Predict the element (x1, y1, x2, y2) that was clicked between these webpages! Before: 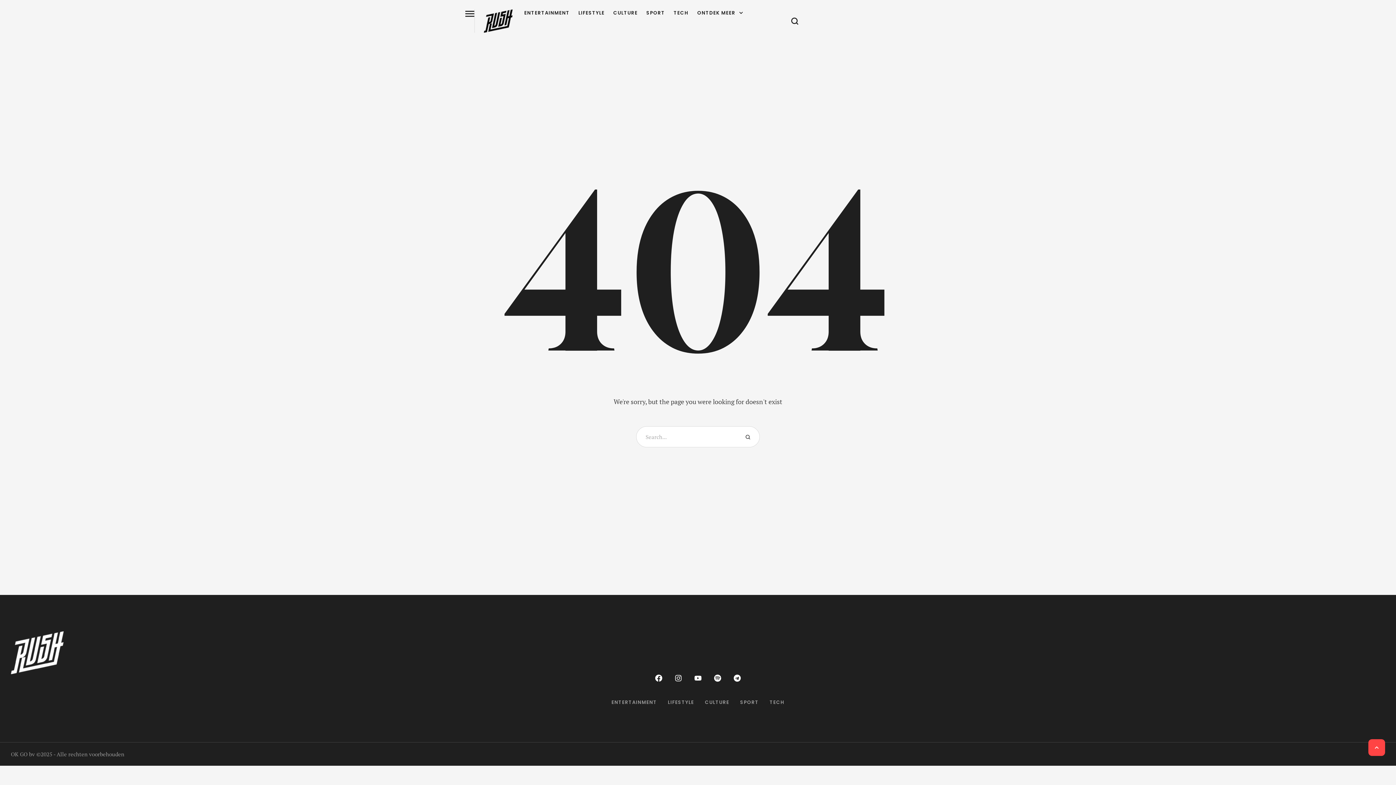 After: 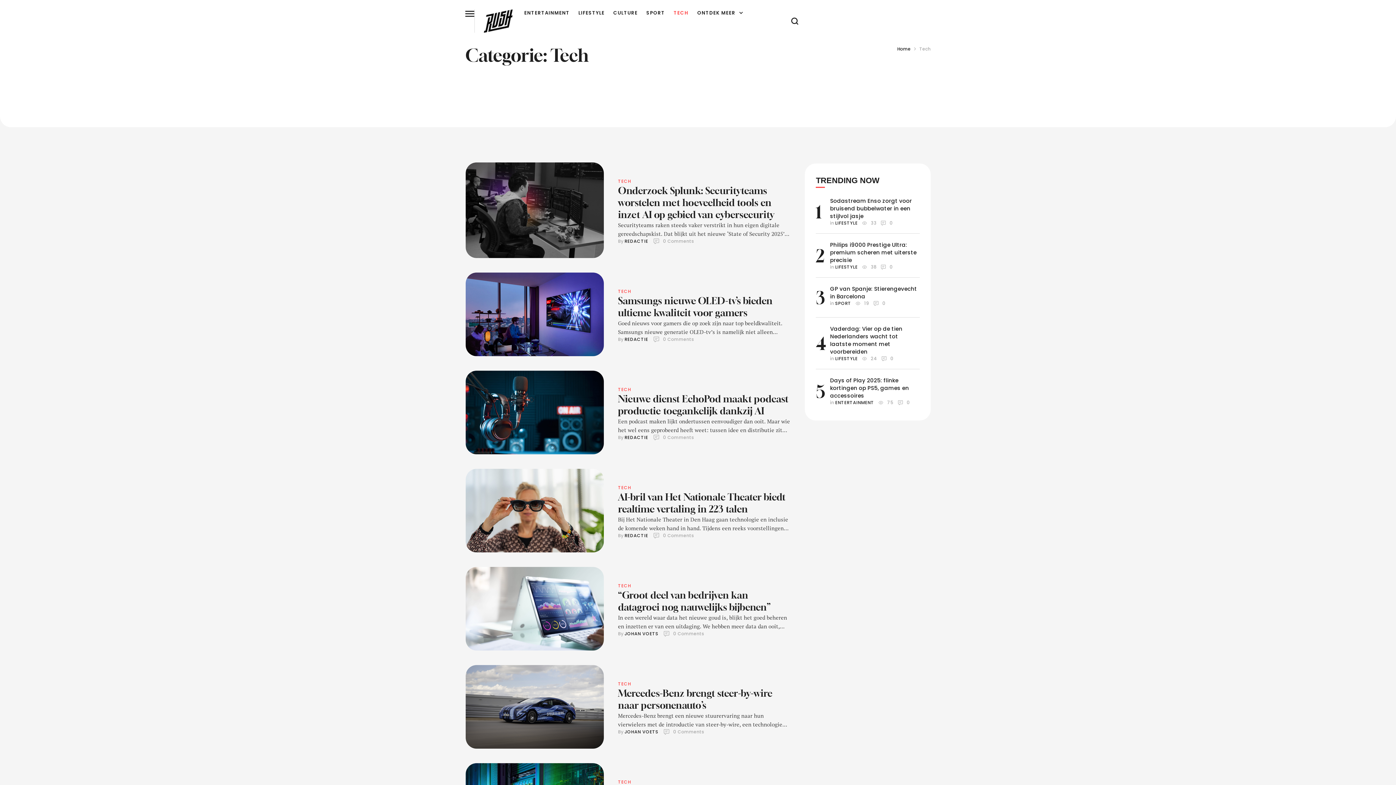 Action: bbox: (769, 699, 784, 706) label: Menu item